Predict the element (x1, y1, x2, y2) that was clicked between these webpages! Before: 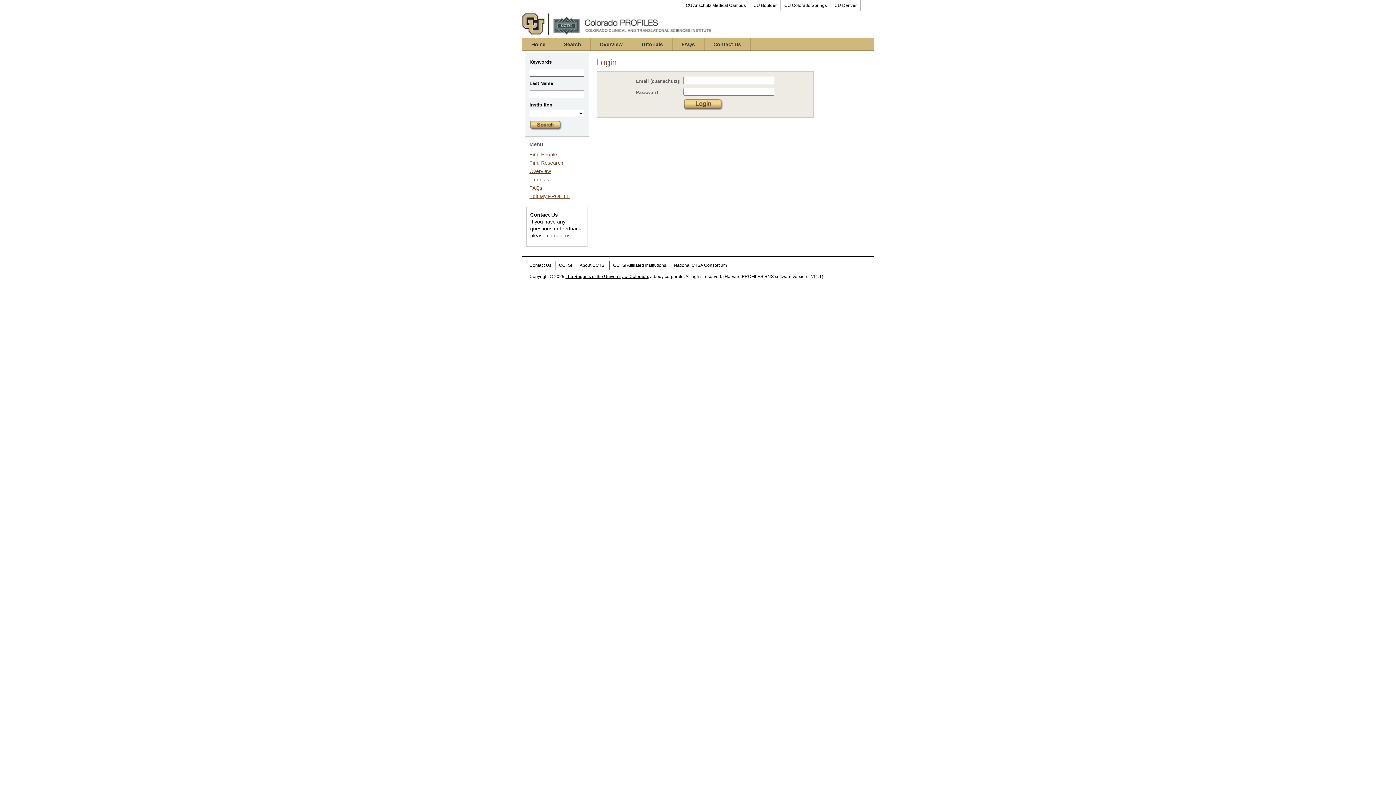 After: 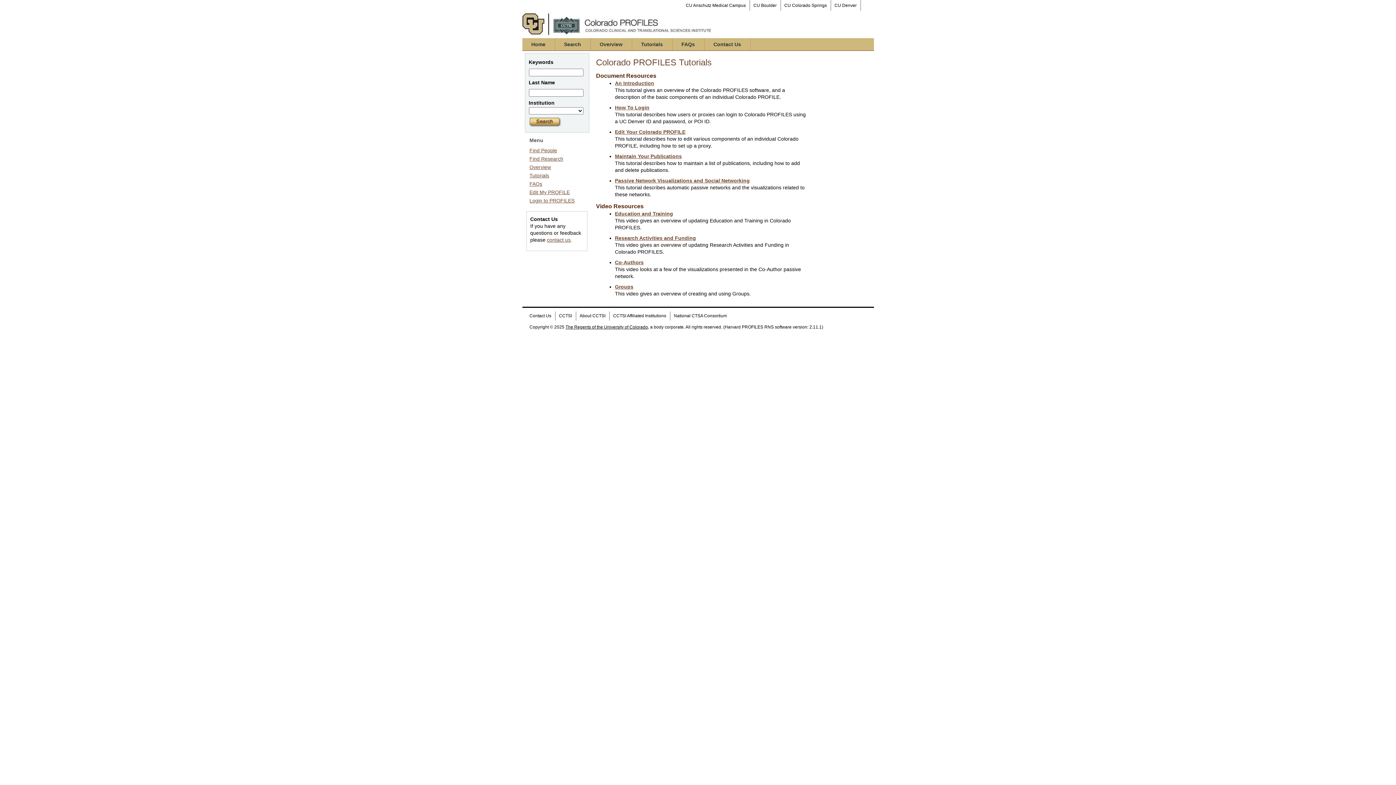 Action: bbox: (529, 176, 549, 182) label: Tutorials